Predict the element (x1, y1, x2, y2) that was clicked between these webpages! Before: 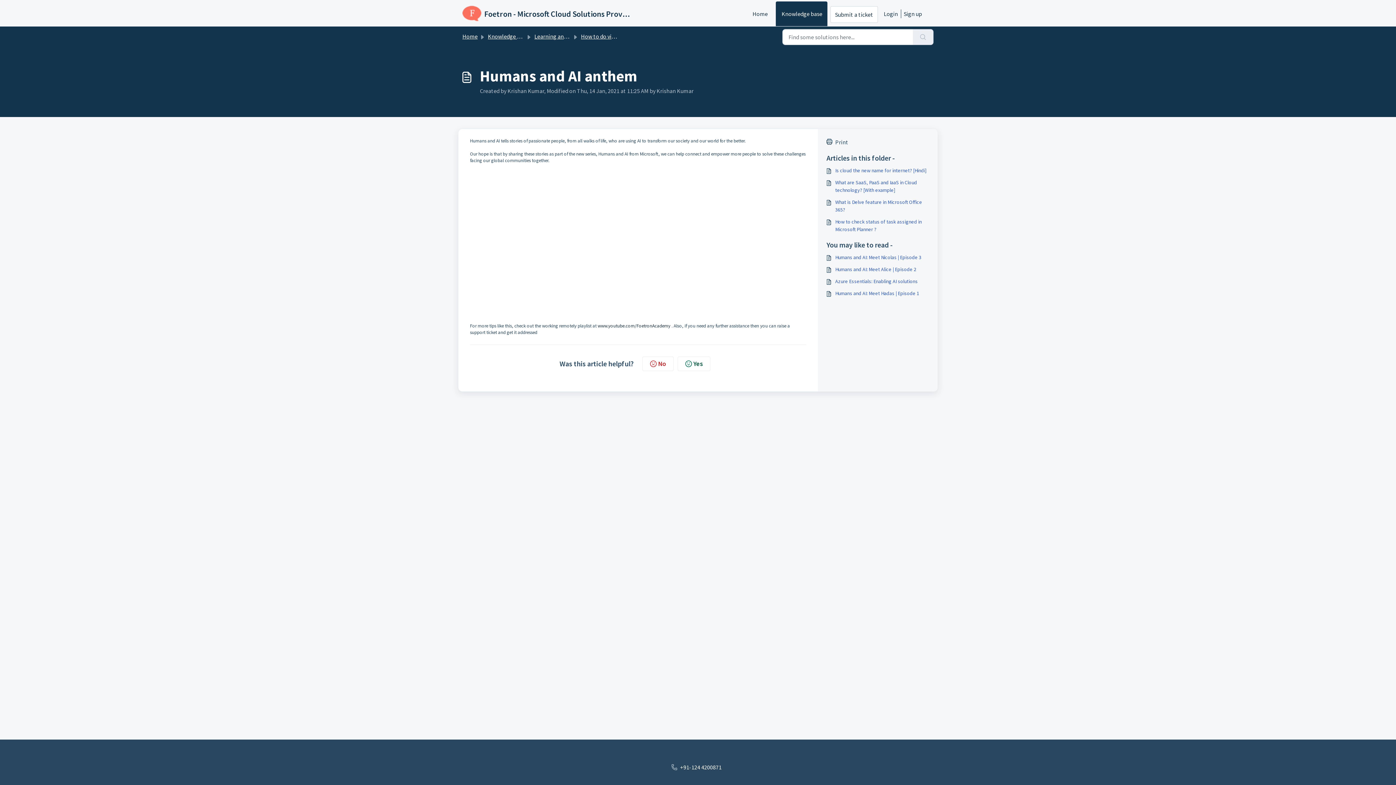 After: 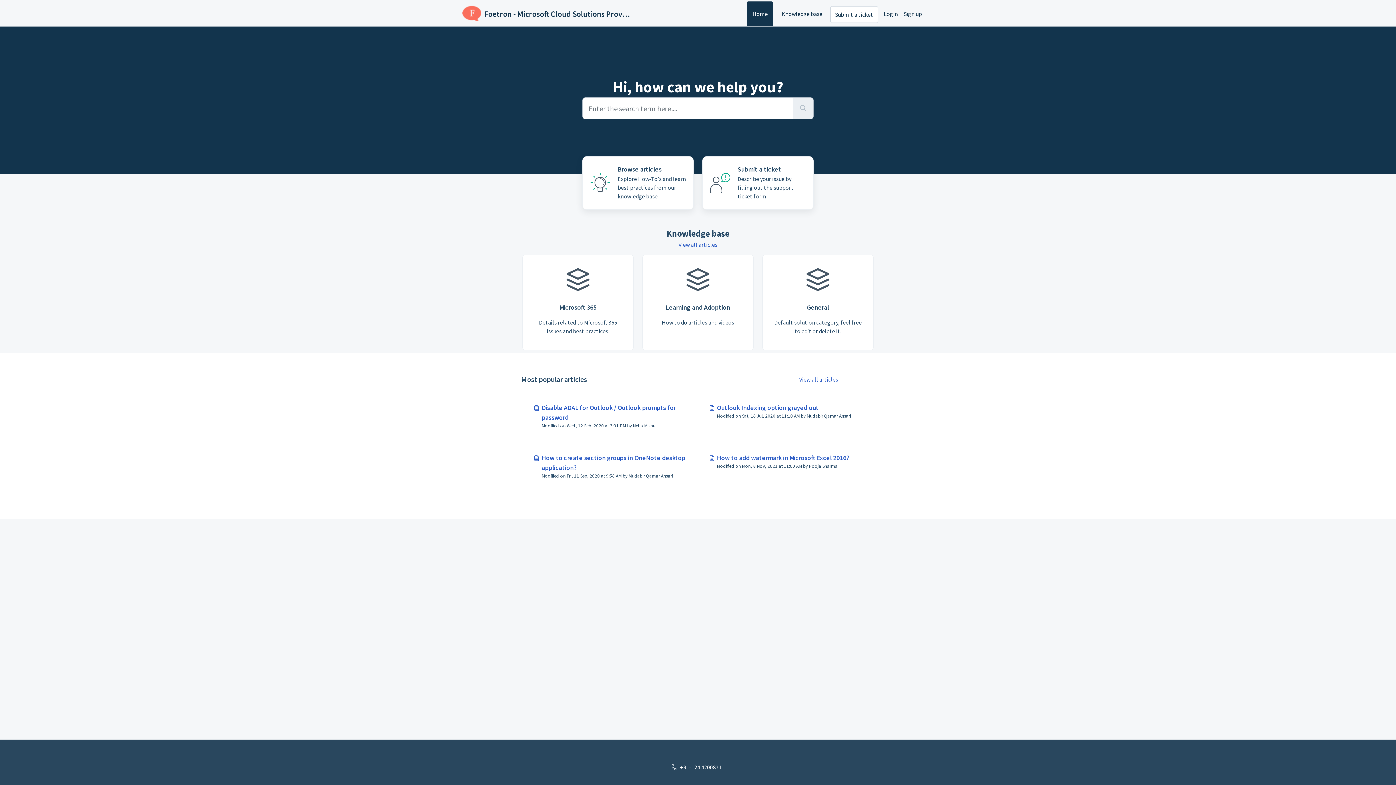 Action: bbox: (462, 32, 477, 40) label: Home